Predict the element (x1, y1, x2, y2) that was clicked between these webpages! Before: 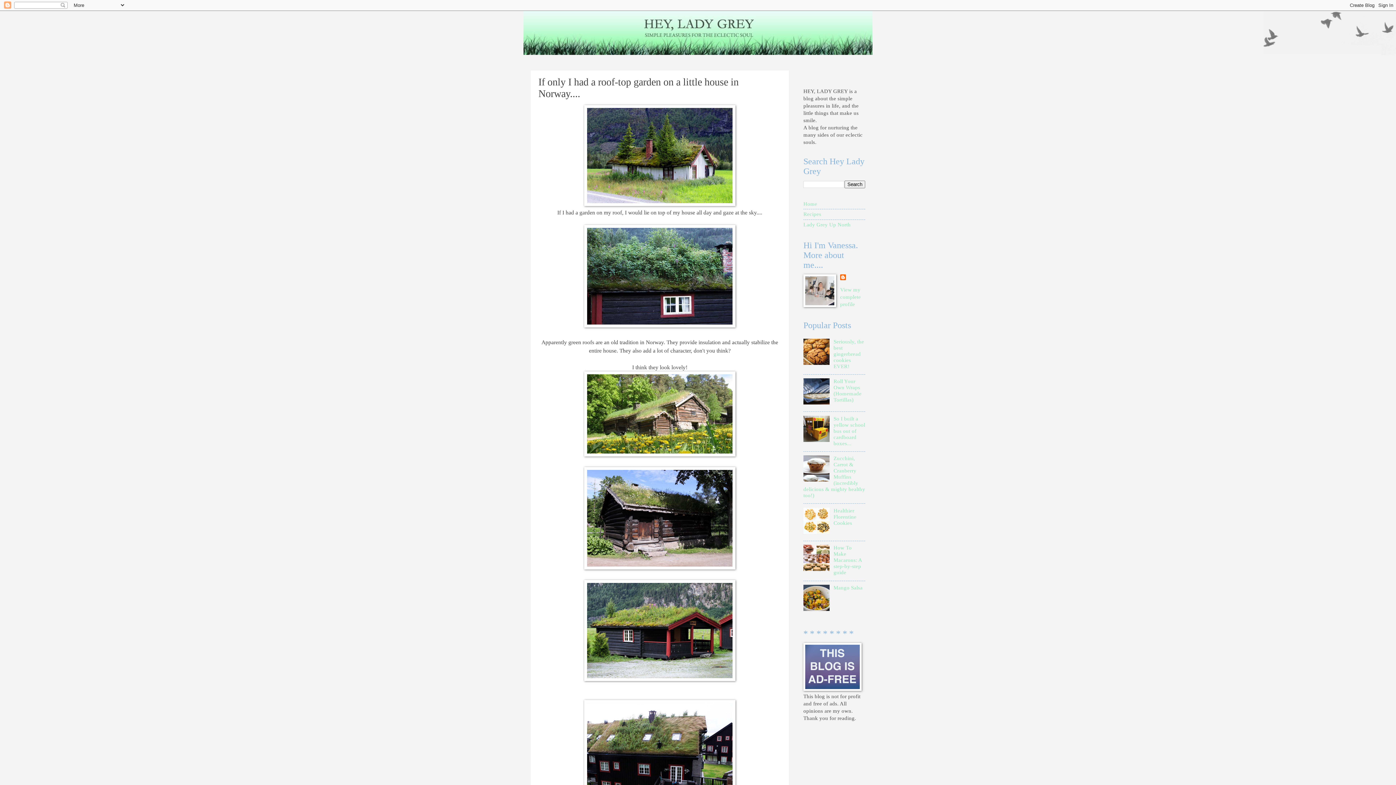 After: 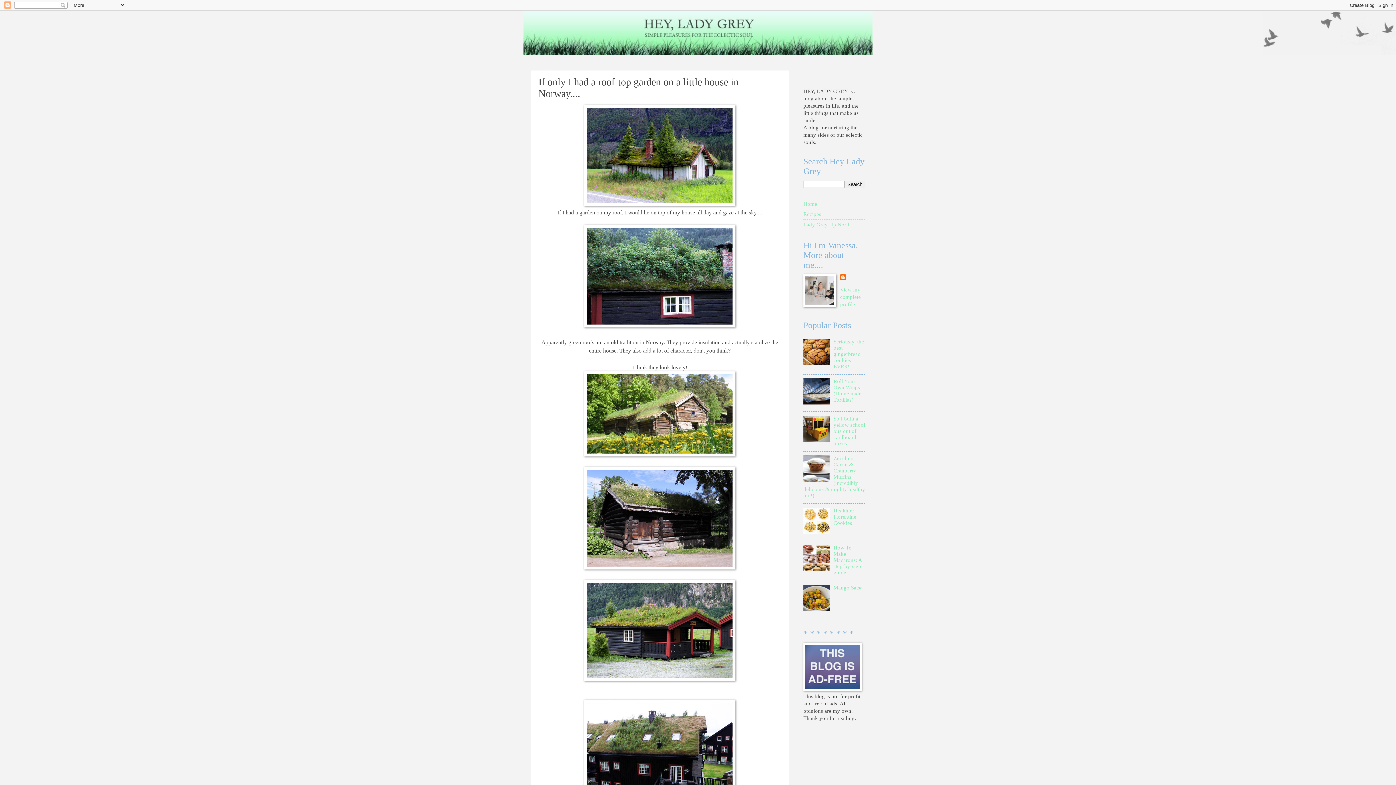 Action: bbox: (803, 360, 831, 366)